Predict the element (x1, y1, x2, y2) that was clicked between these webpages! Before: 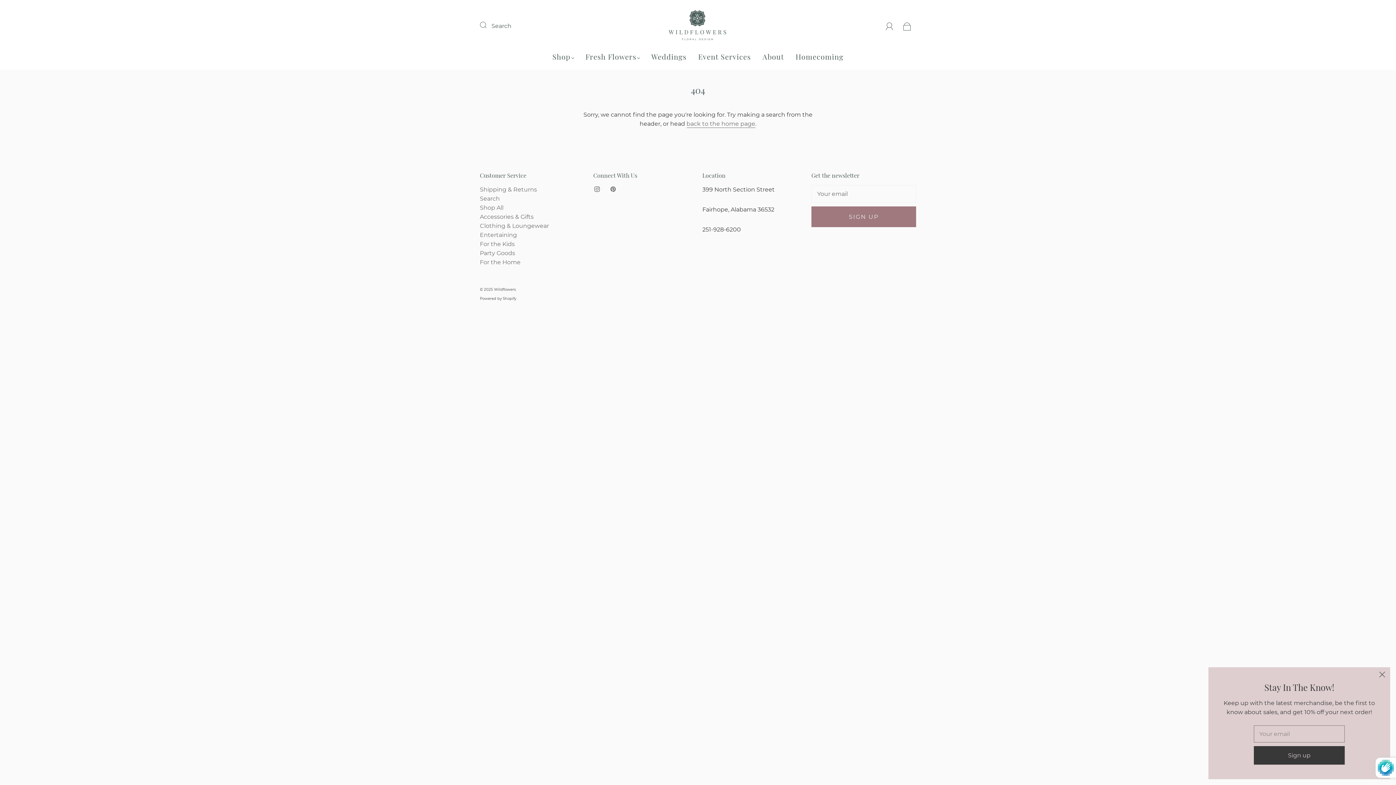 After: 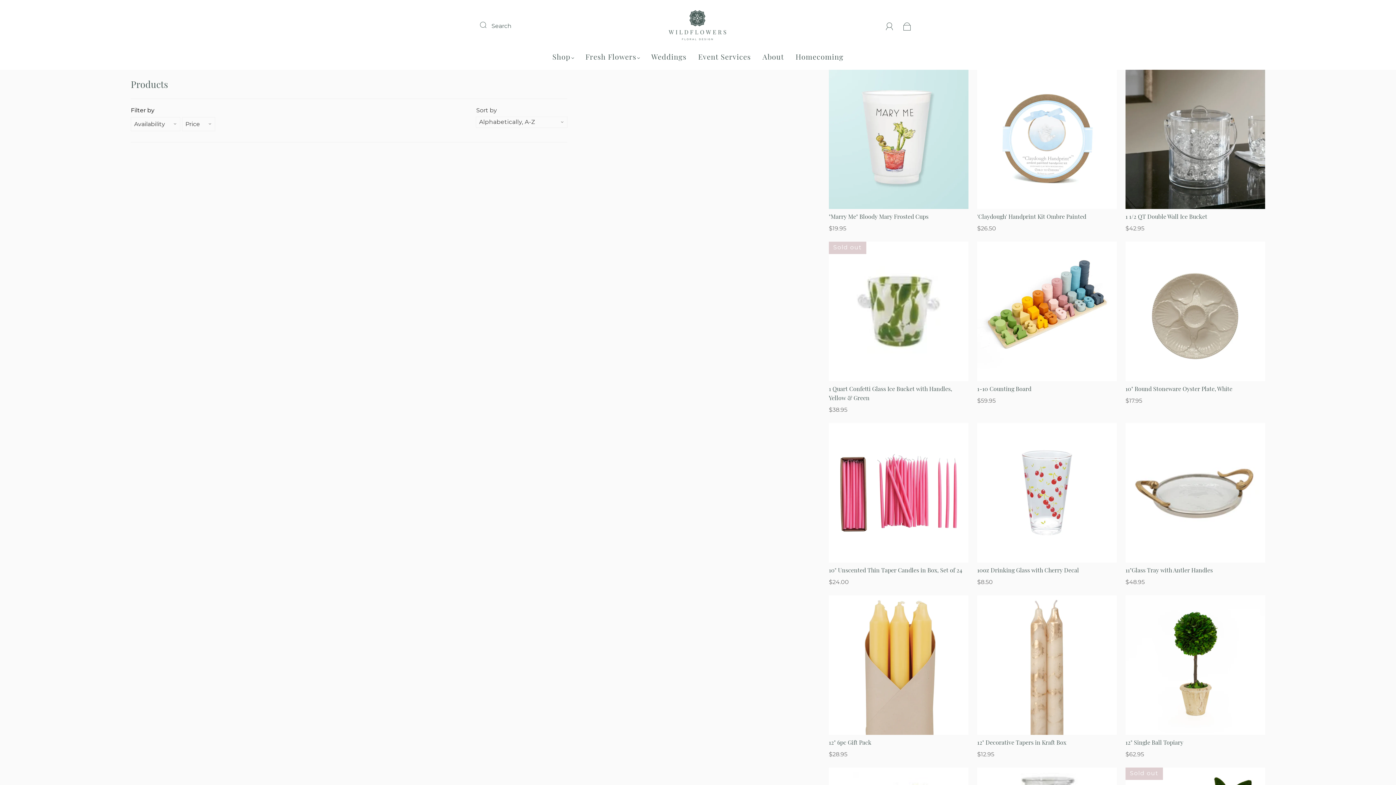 Action: bbox: (552, 51, 574, 60) label: Shop